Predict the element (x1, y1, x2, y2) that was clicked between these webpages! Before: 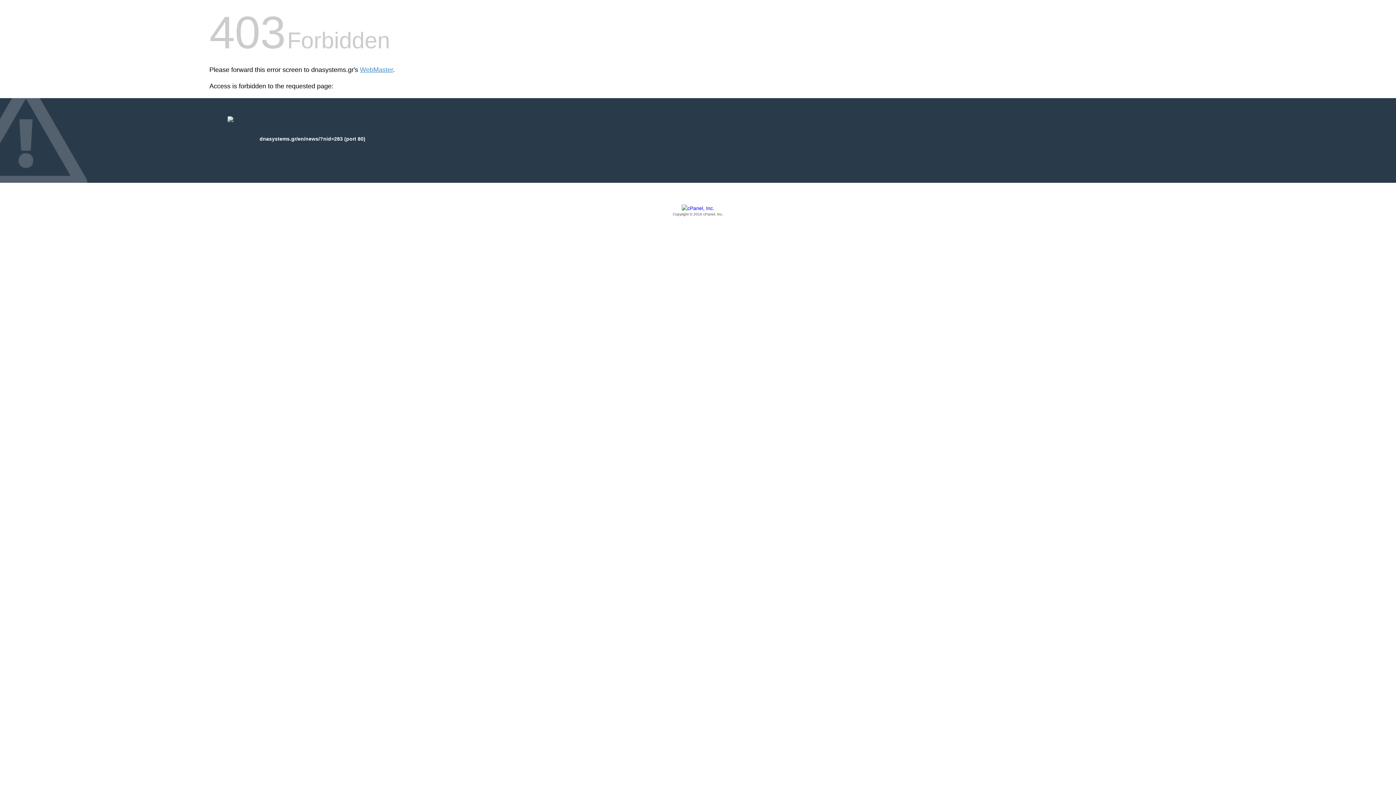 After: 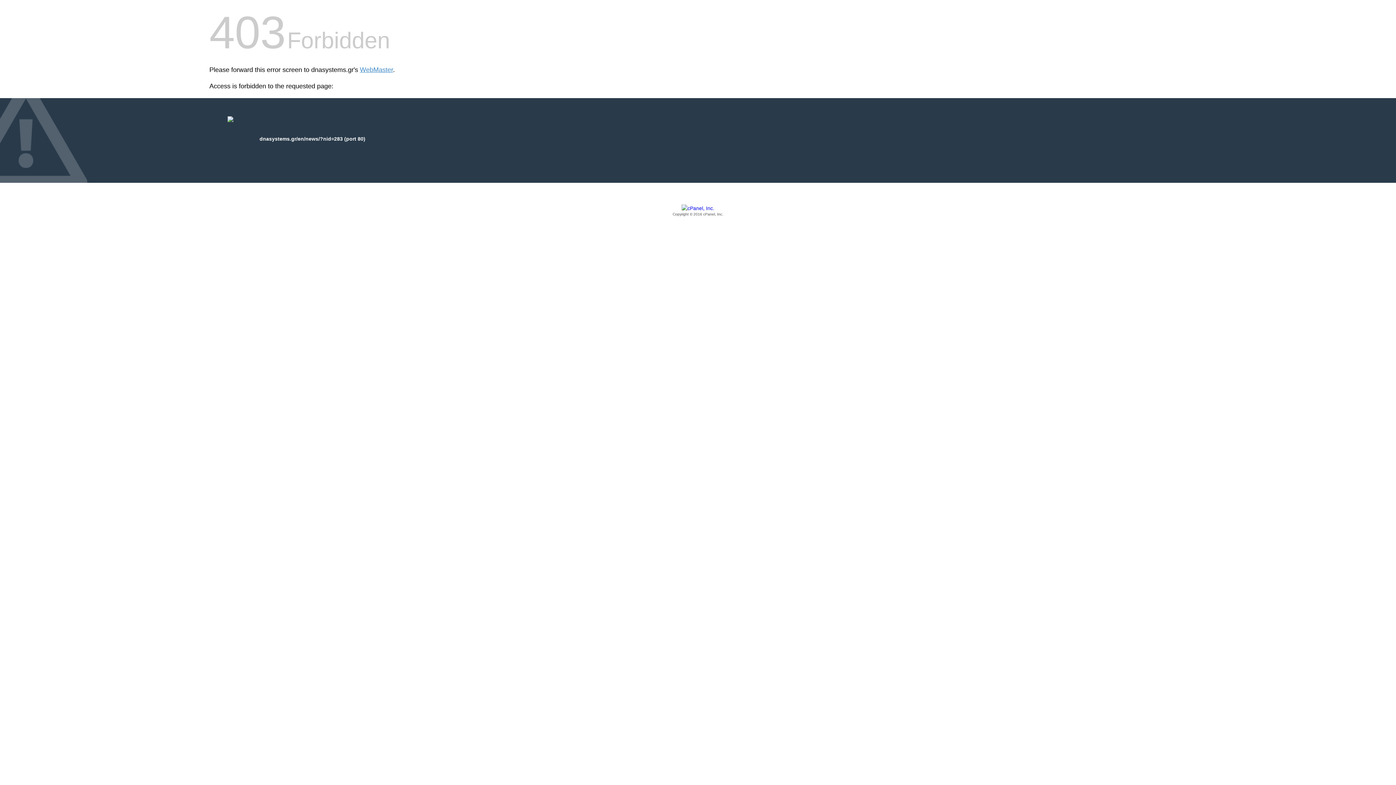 Action: label: Copyright © 2016 cPanel, Inc. bbox: (209, 205, 1186, 217)